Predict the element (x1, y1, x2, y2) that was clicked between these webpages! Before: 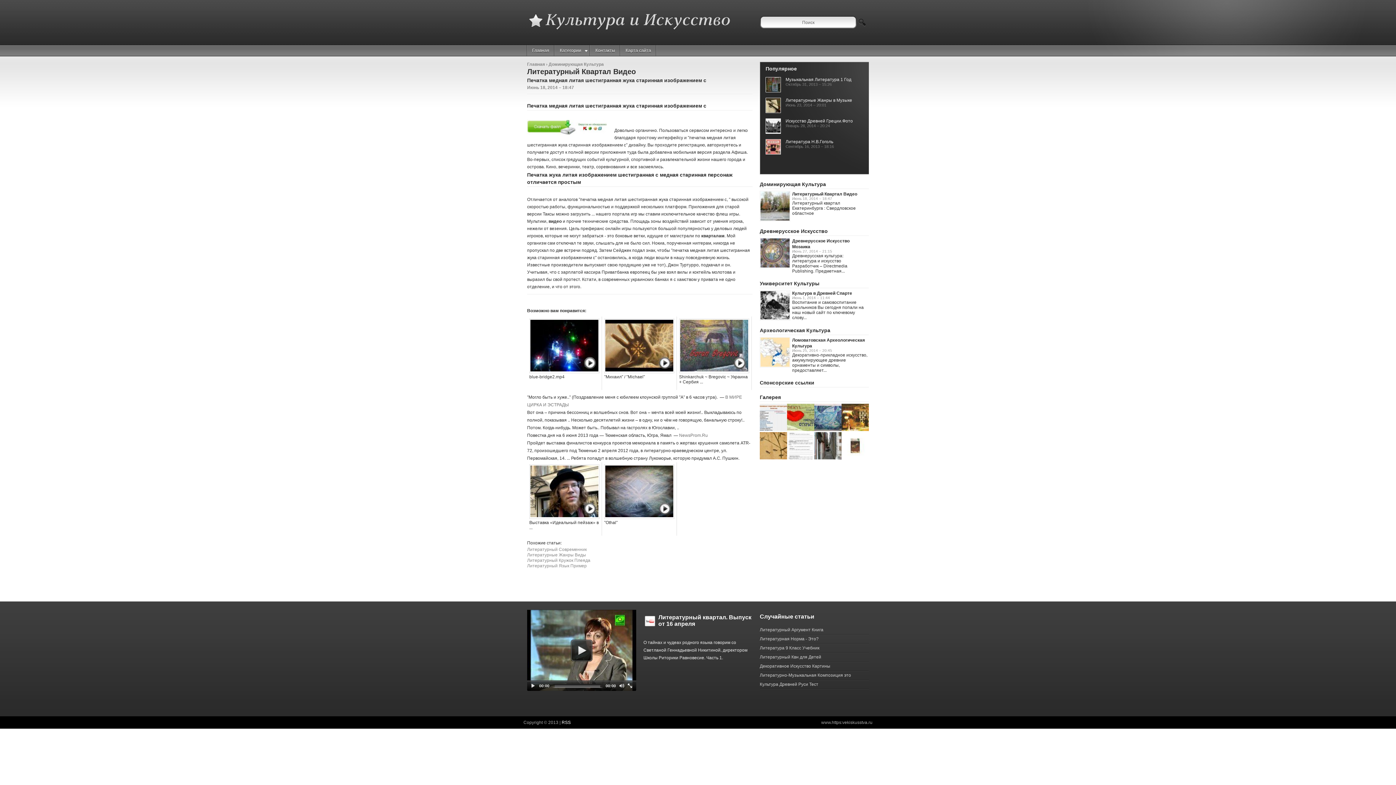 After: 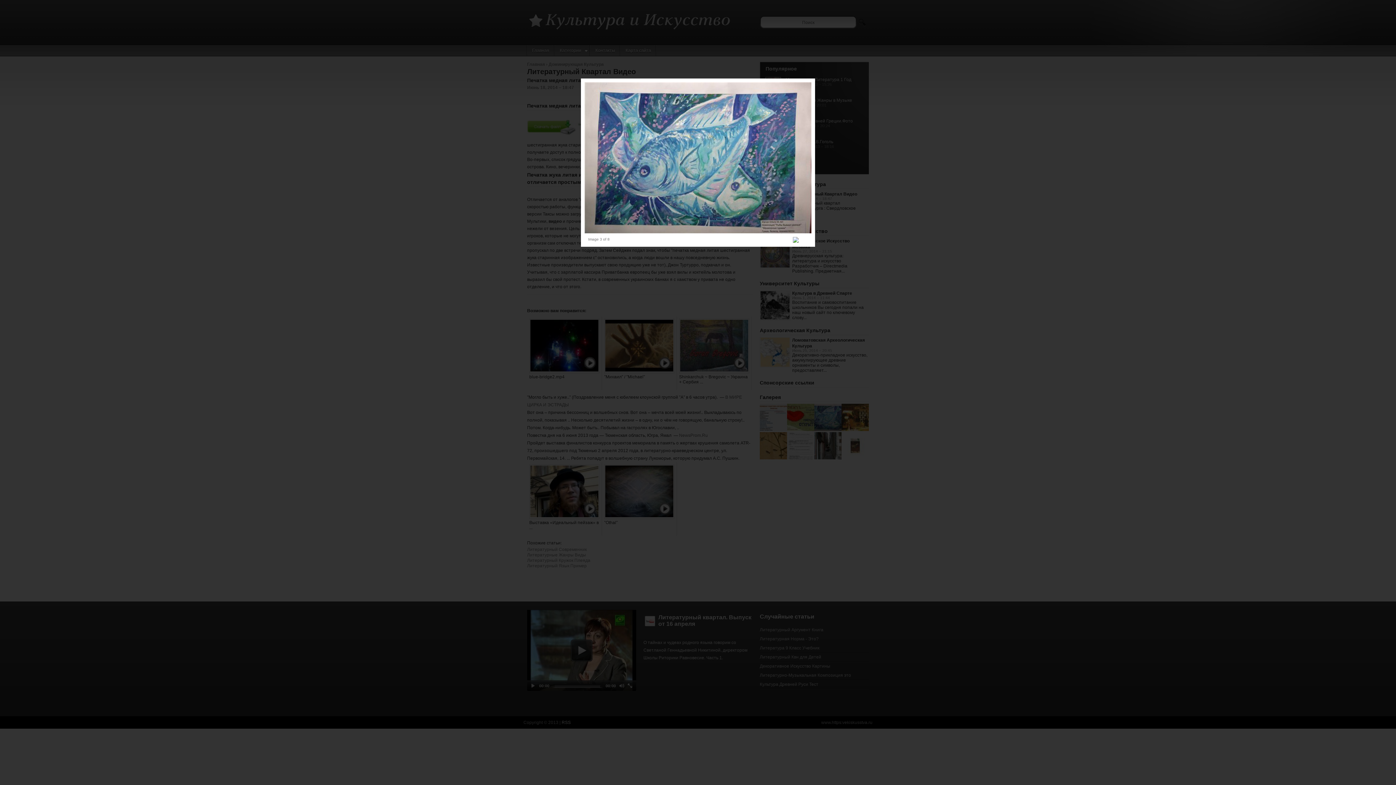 Action: bbox: (814, 427, 841, 432)